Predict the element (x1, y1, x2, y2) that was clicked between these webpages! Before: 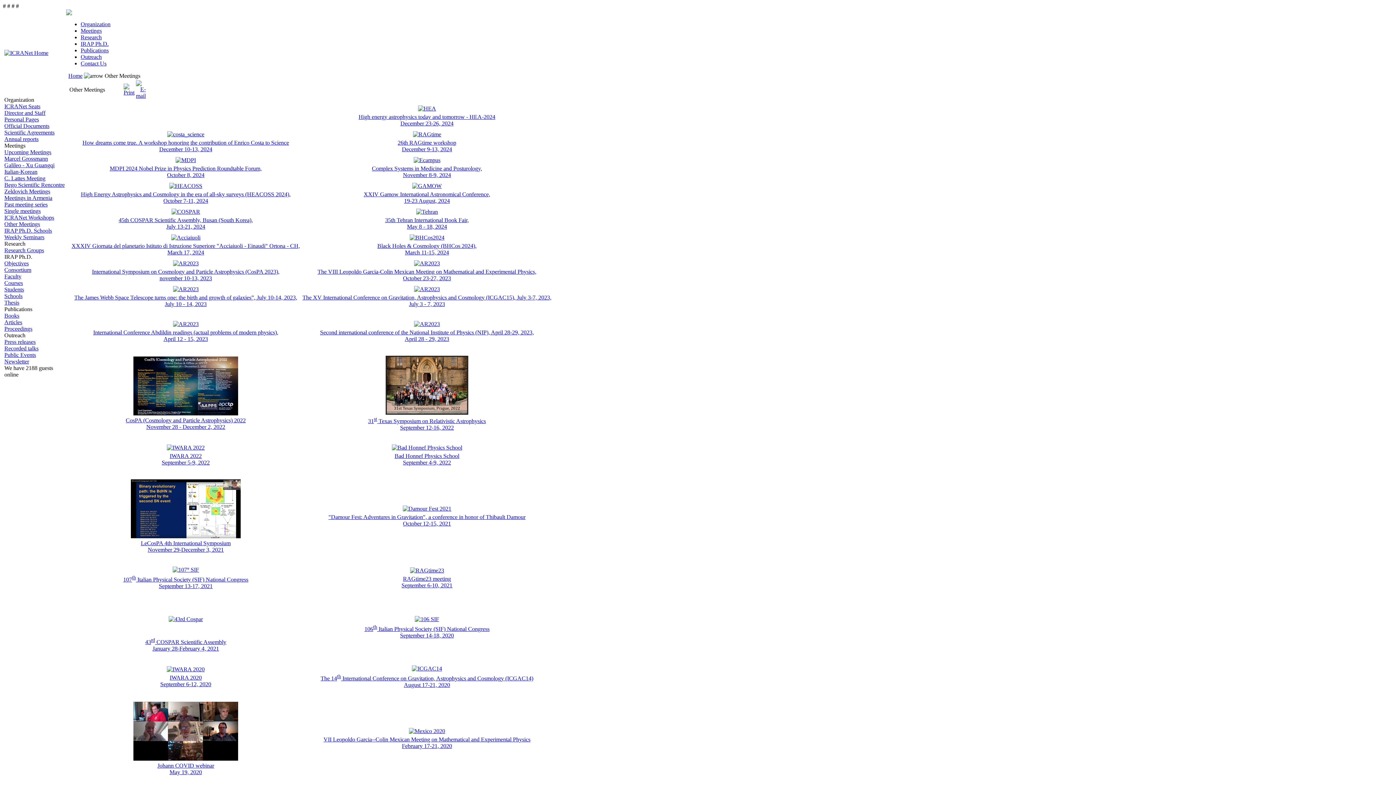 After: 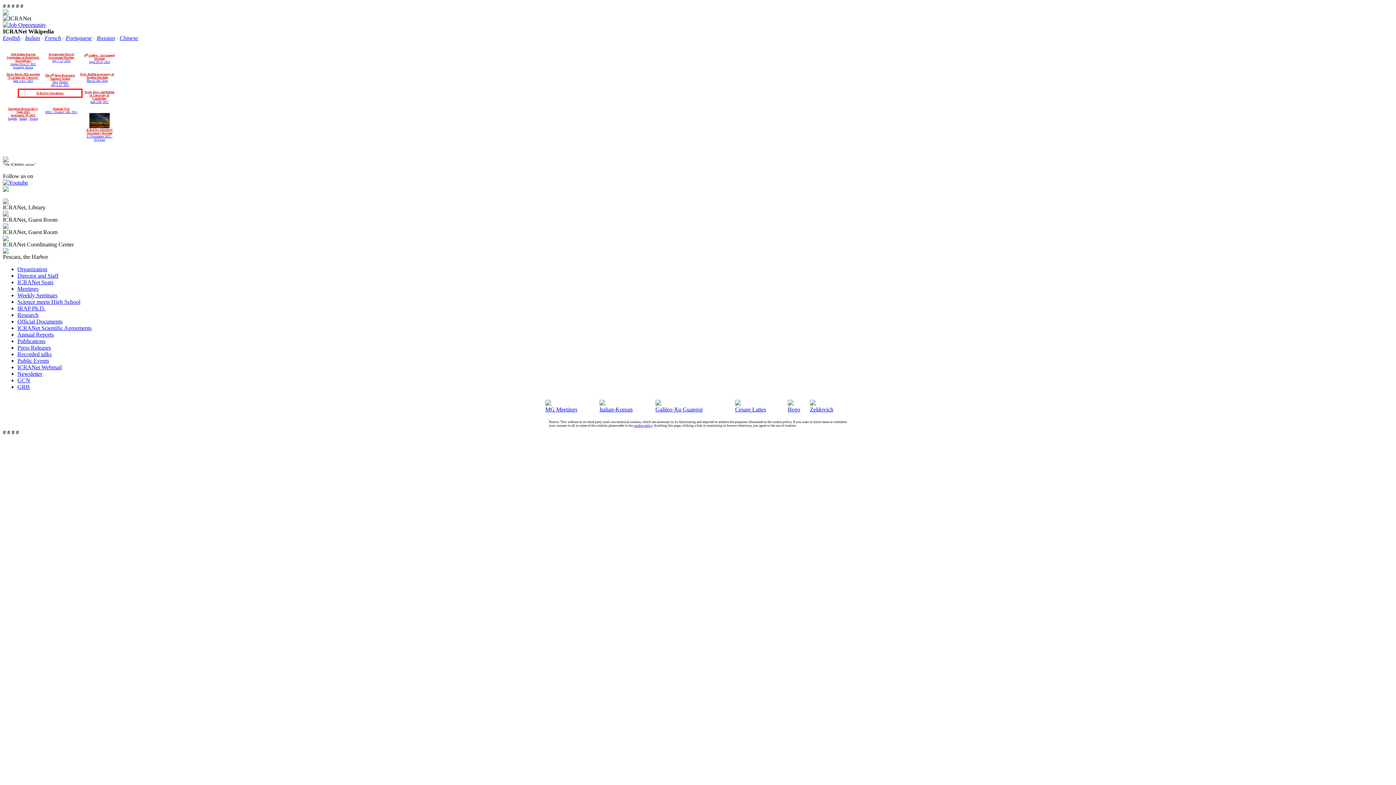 Action: bbox: (68, 72, 82, 78) label: Home